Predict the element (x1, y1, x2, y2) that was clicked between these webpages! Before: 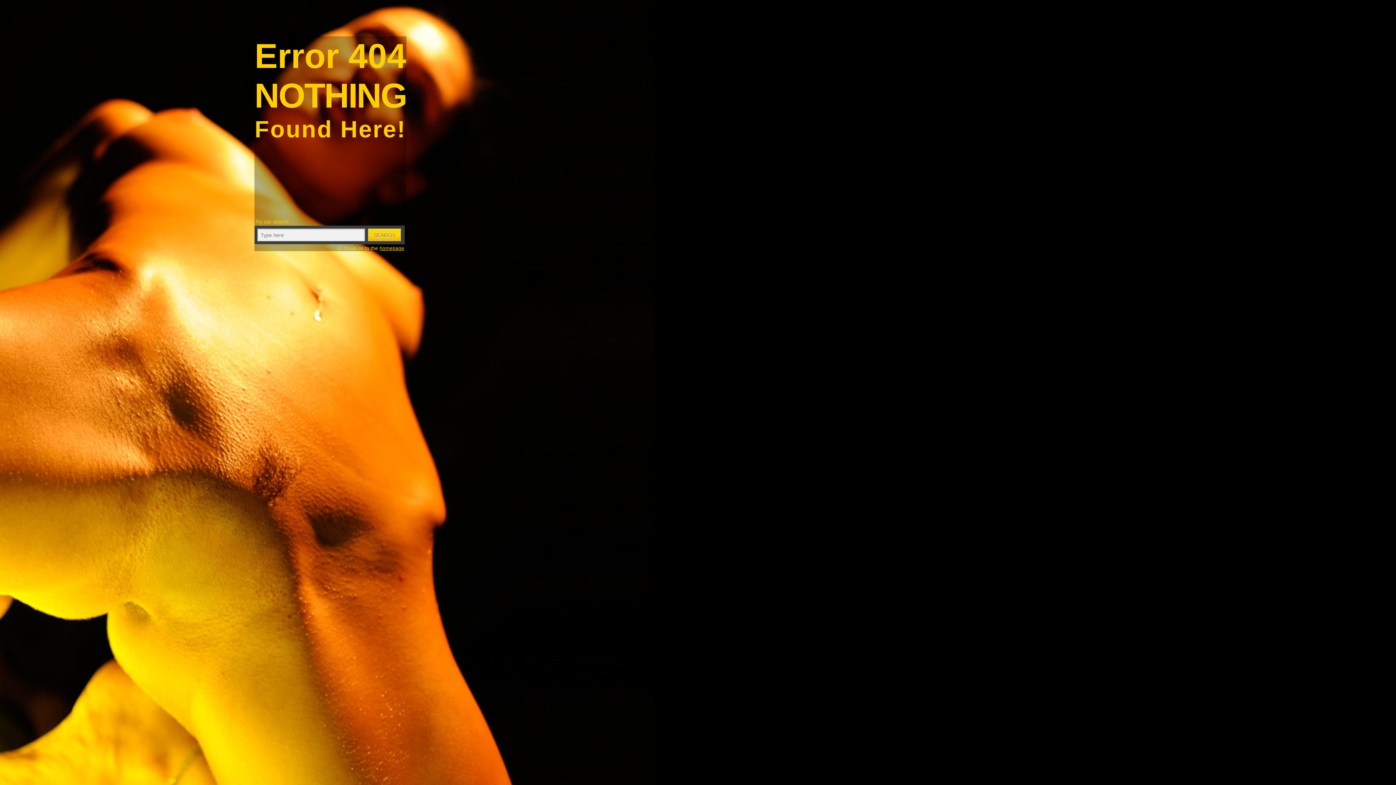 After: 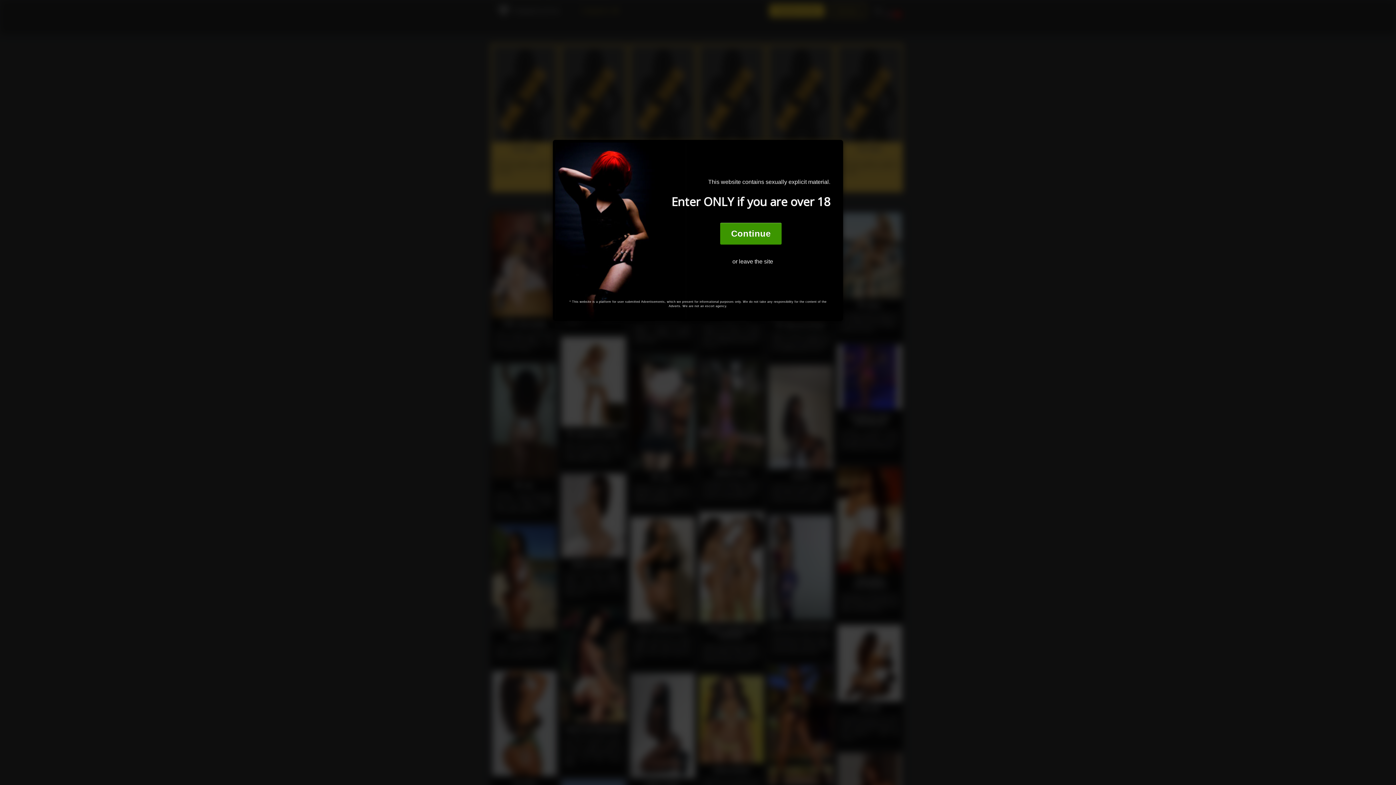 Action: bbox: (379, 245, 404, 251) label: homepage